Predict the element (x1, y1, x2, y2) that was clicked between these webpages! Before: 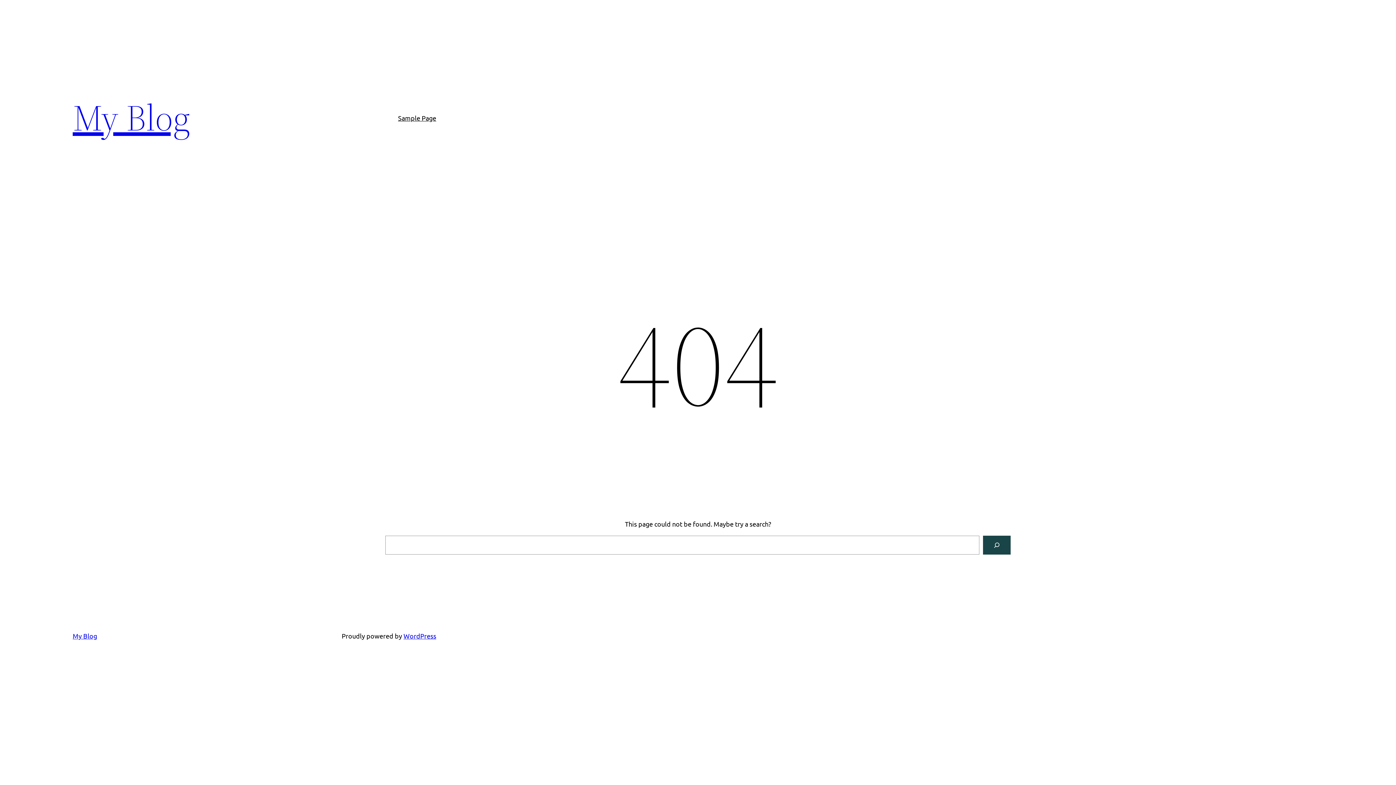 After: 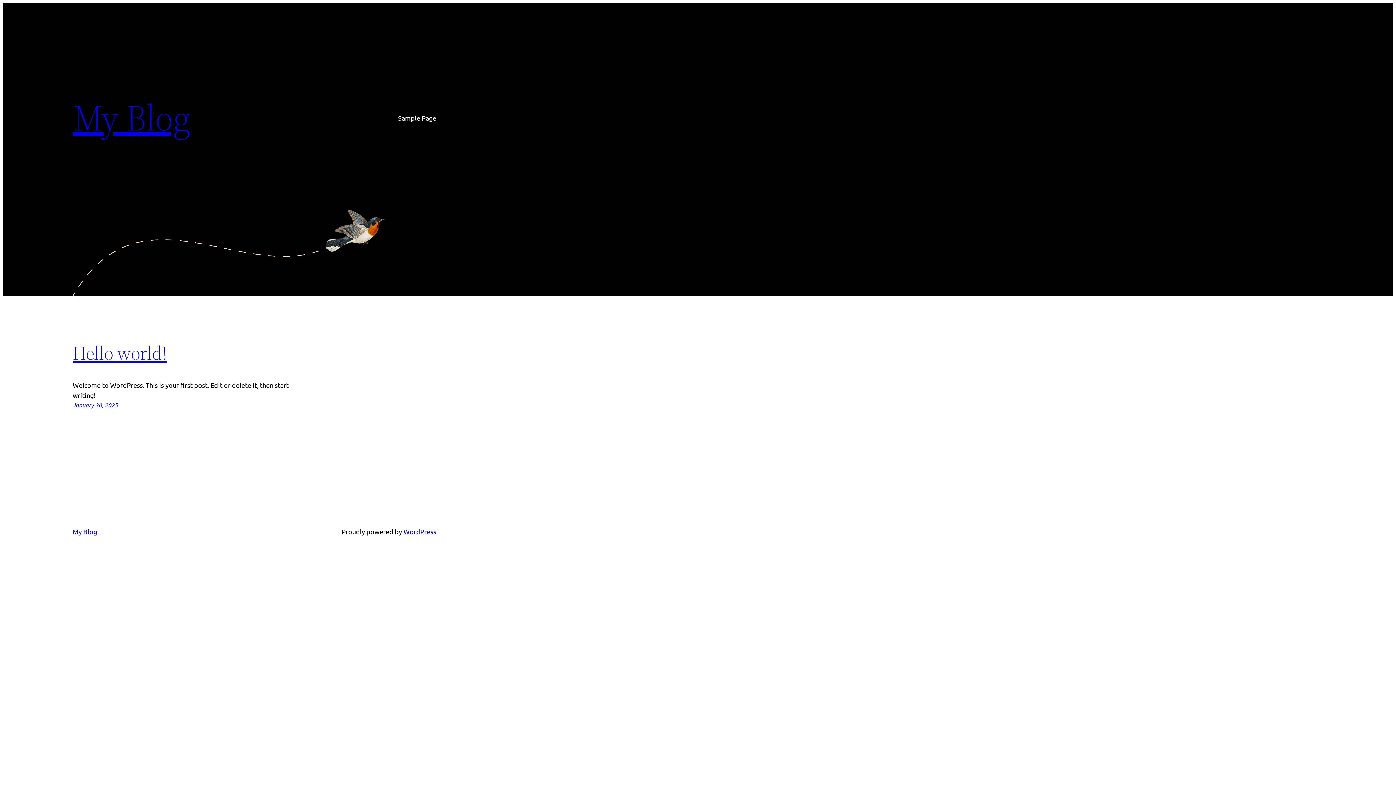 Action: label: My Blog bbox: (72, 92, 190, 142)